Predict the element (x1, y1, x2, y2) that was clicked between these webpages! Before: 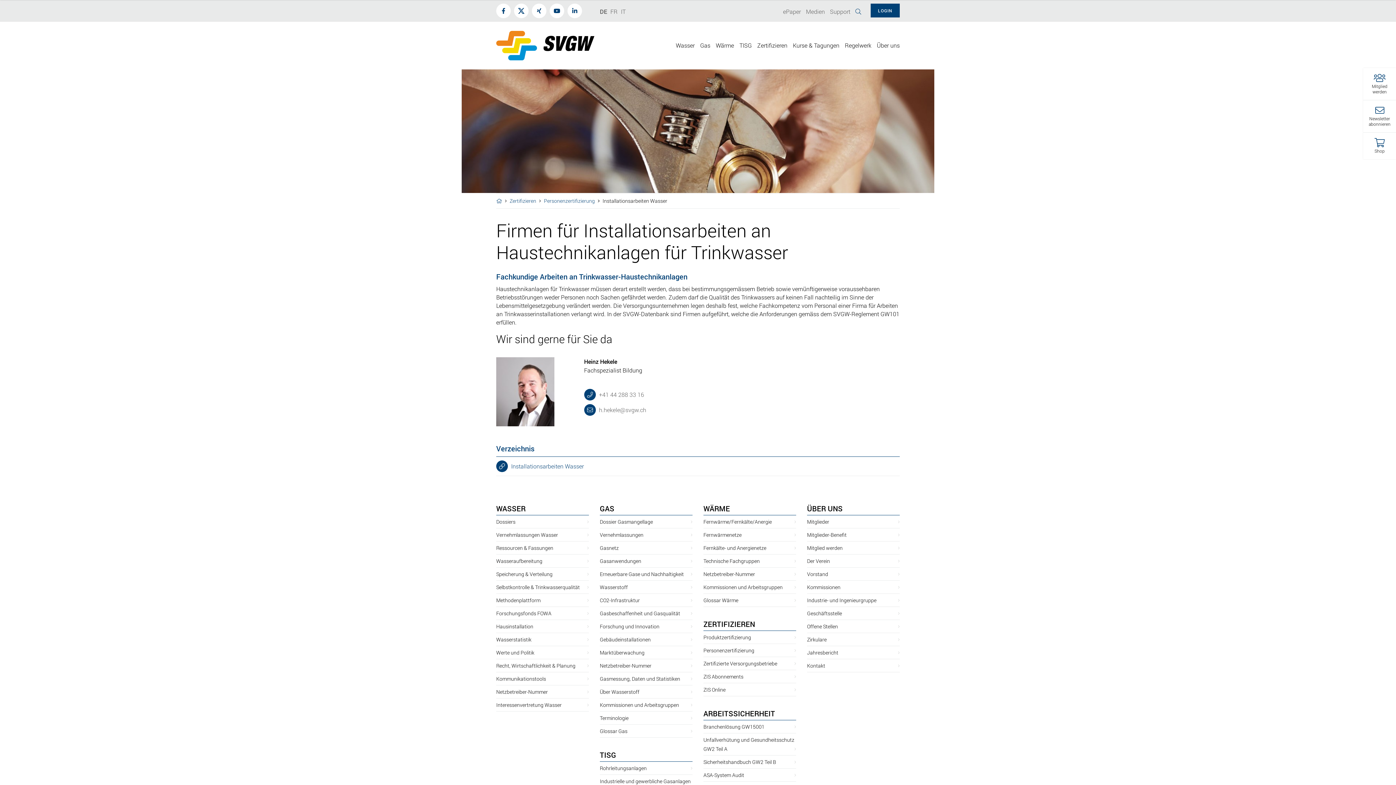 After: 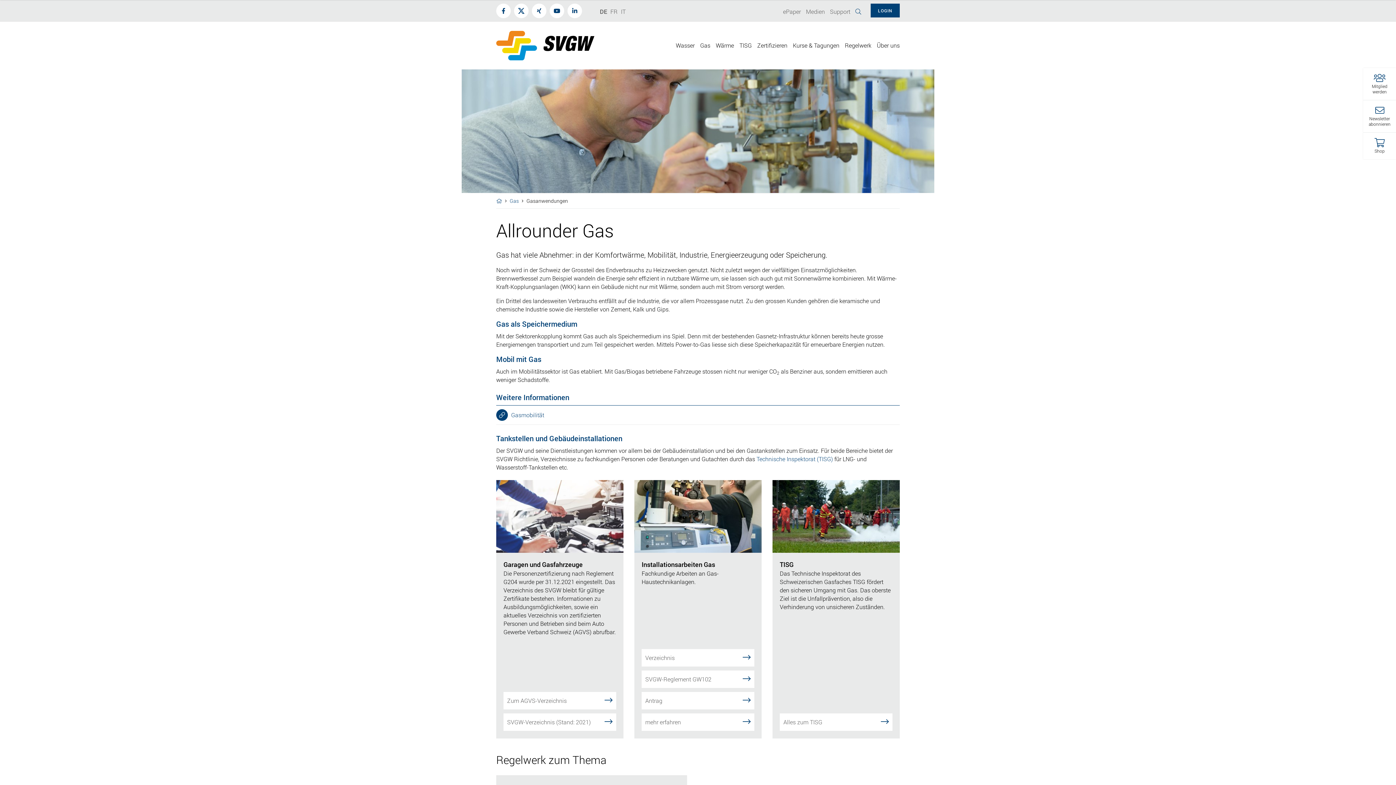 Action: label: Gasanwendungen bbox: (600, 557, 641, 564)